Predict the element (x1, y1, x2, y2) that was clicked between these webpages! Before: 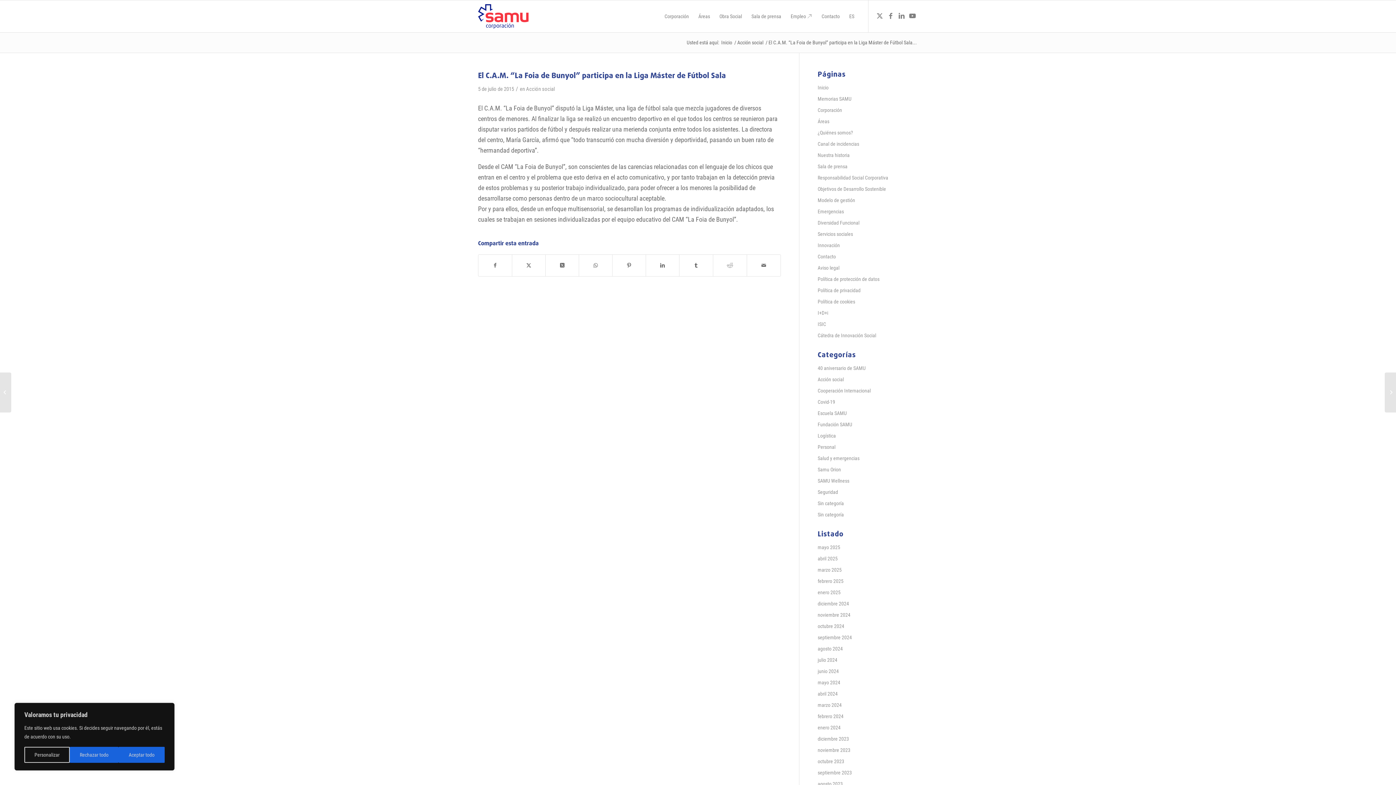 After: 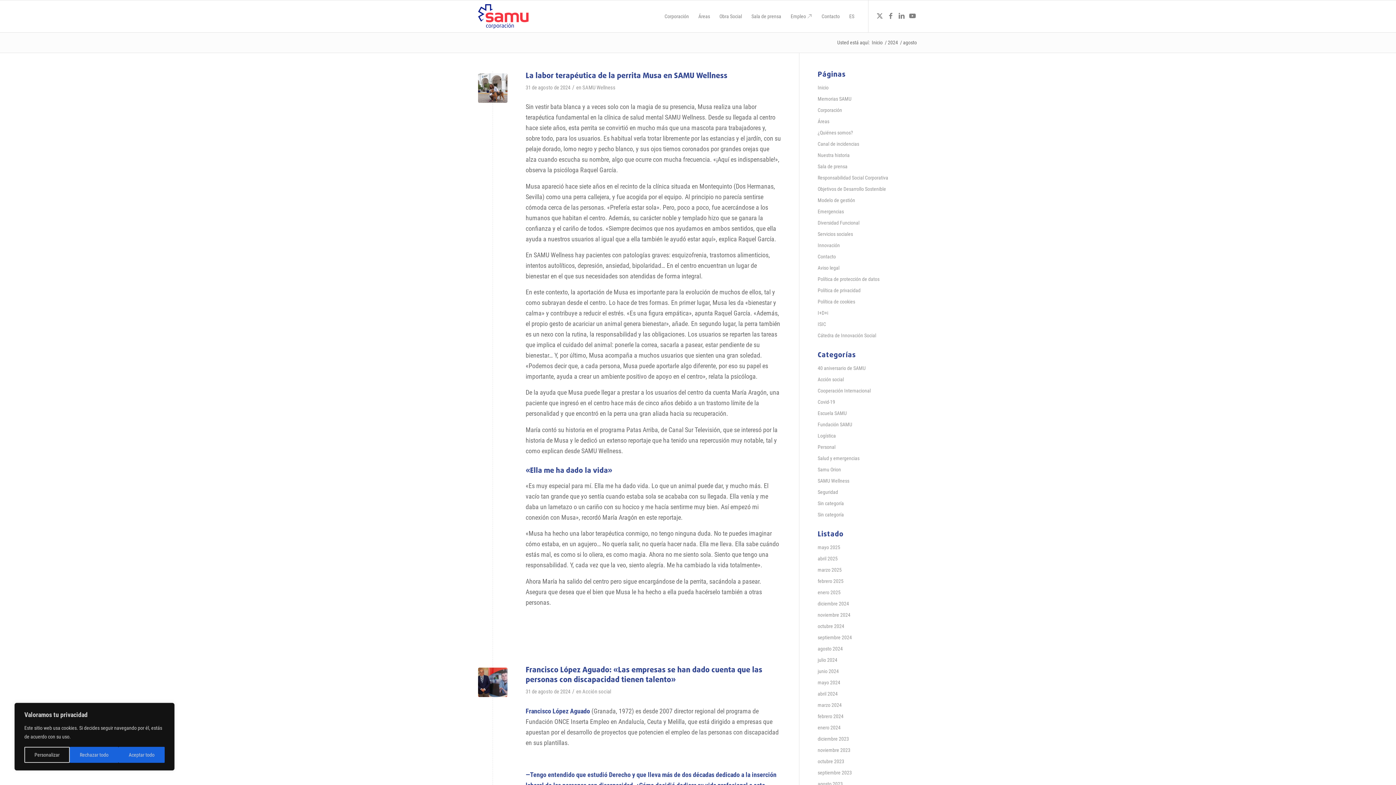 Action: bbox: (817, 646, 843, 652) label: agosto 2024